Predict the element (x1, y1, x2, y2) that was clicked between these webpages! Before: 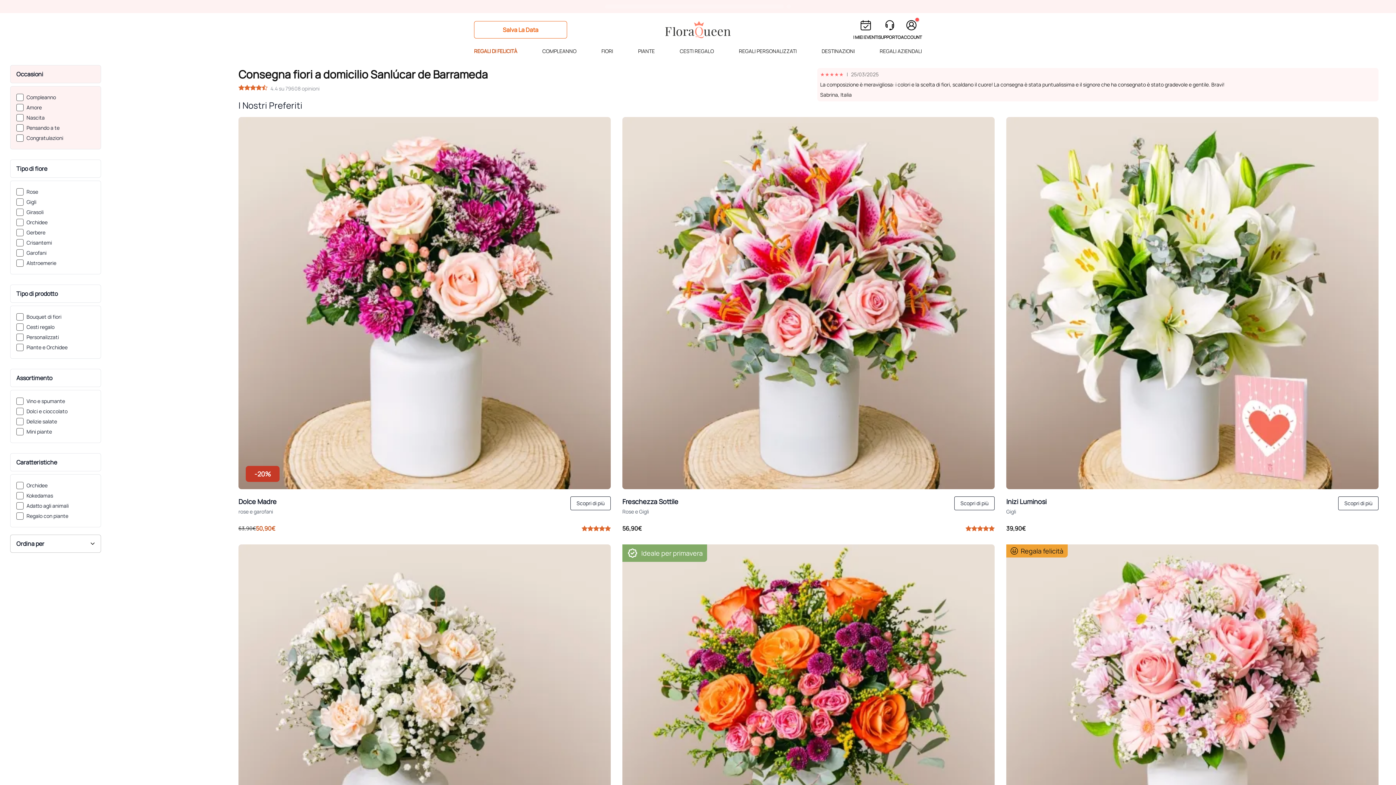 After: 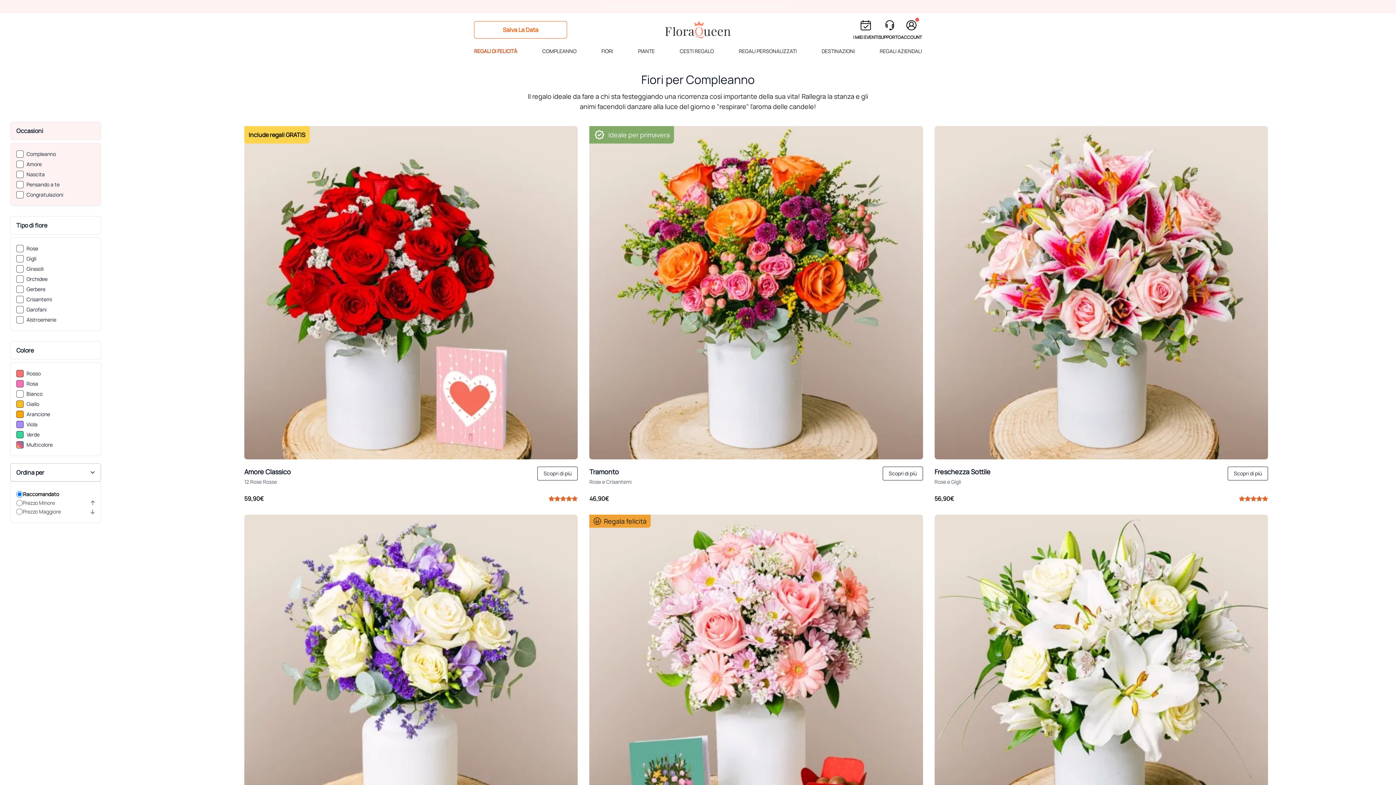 Action: bbox: (542, 43, 576, 62) label: COMPLEANNO